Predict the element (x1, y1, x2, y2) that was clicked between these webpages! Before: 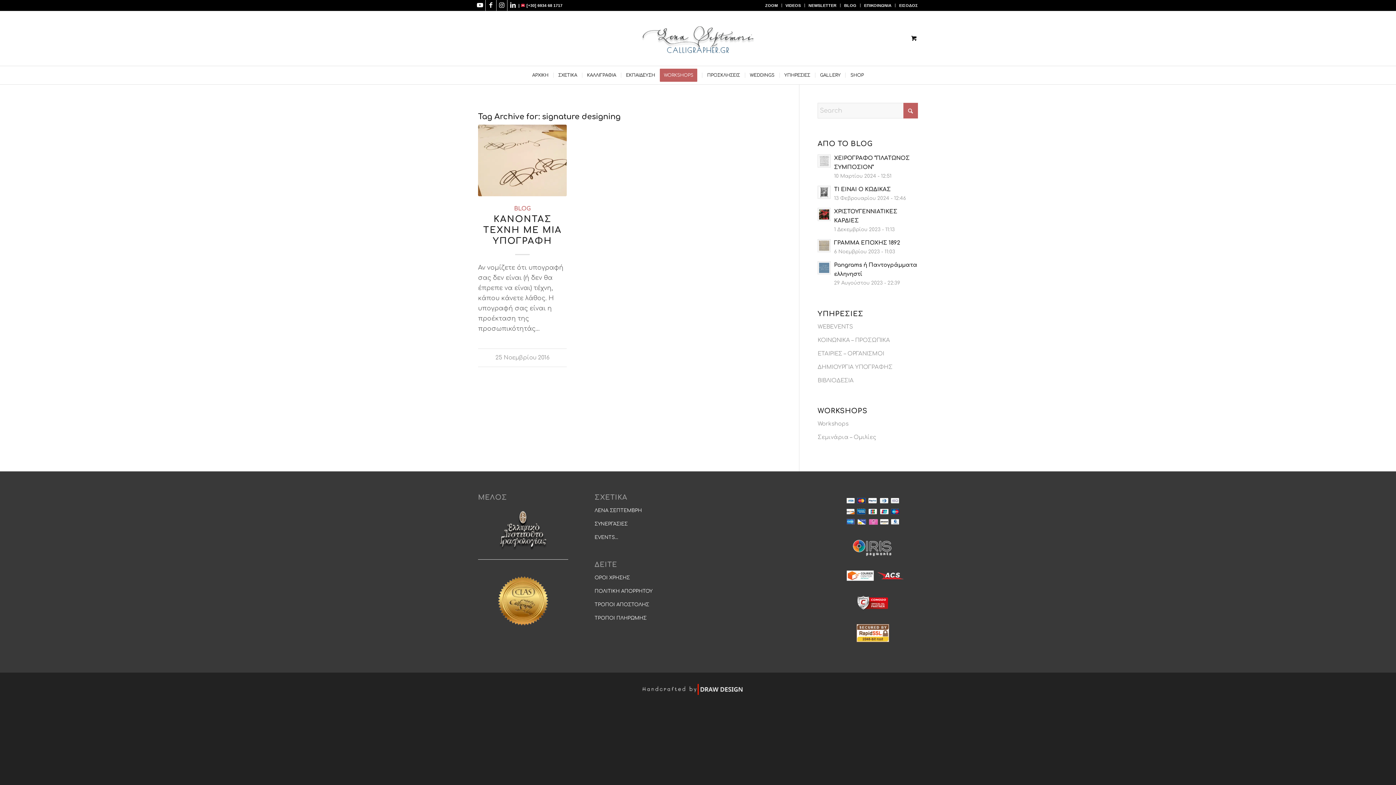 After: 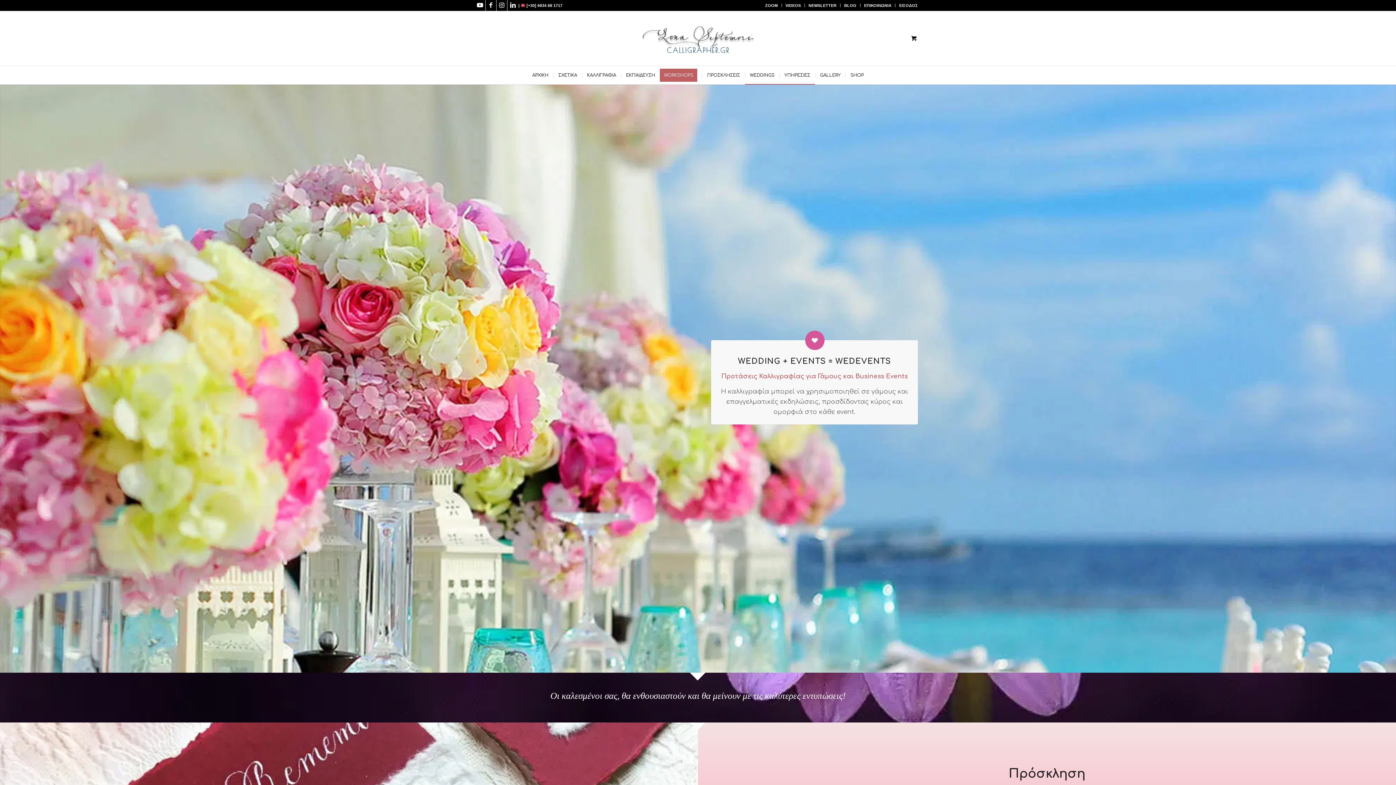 Action: bbox: (744, 66, 779, 84) label: WEDDINGS